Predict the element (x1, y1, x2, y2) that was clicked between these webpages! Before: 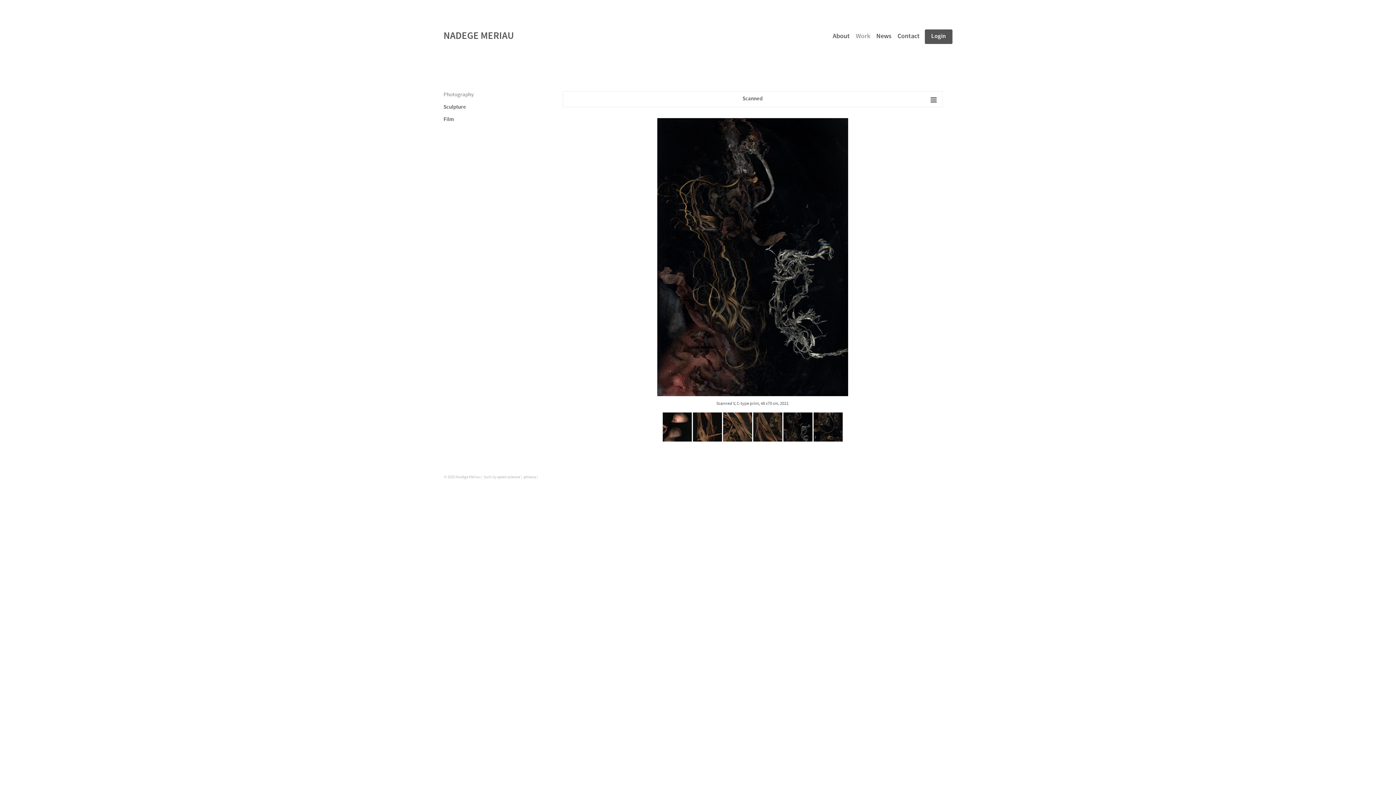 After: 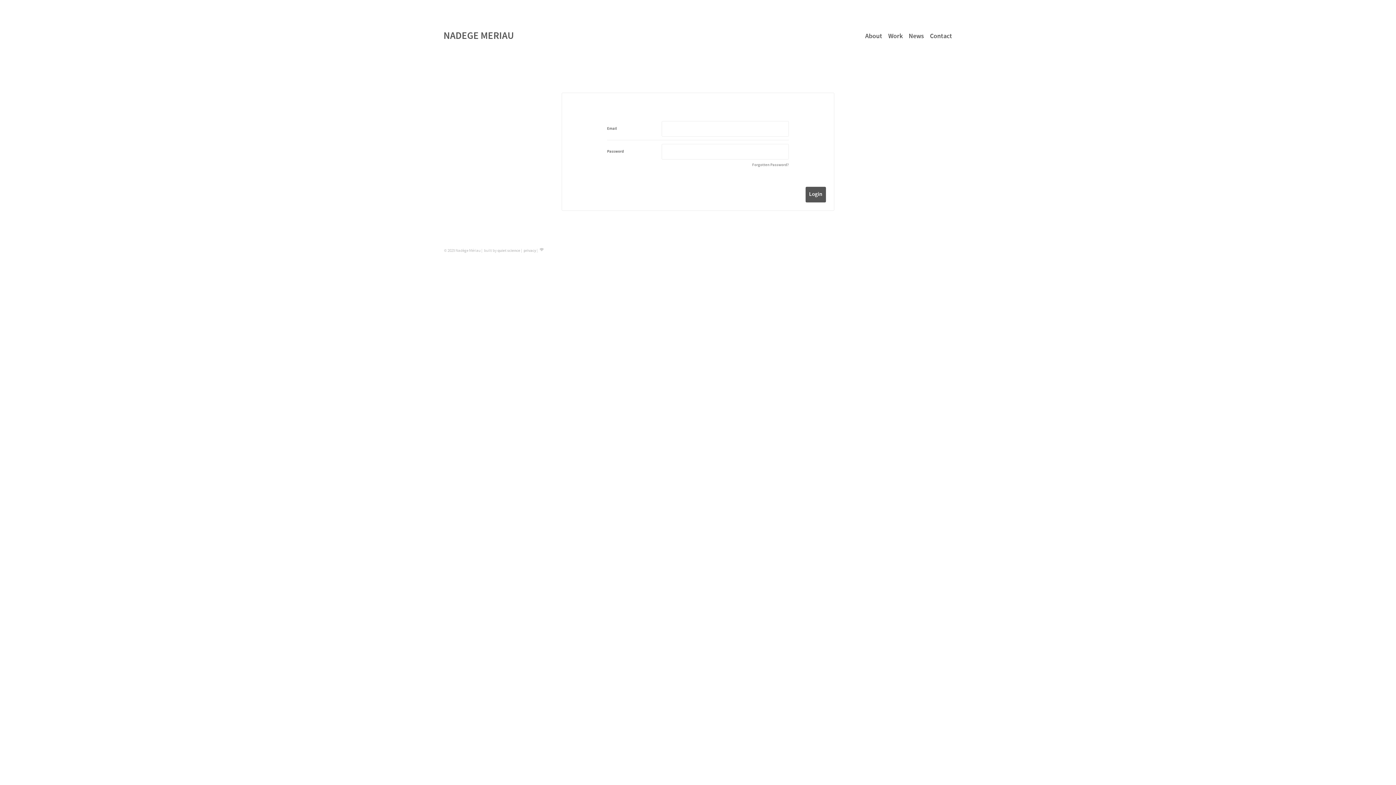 Action: label: Login bbox: (925, 29, 952, 43)